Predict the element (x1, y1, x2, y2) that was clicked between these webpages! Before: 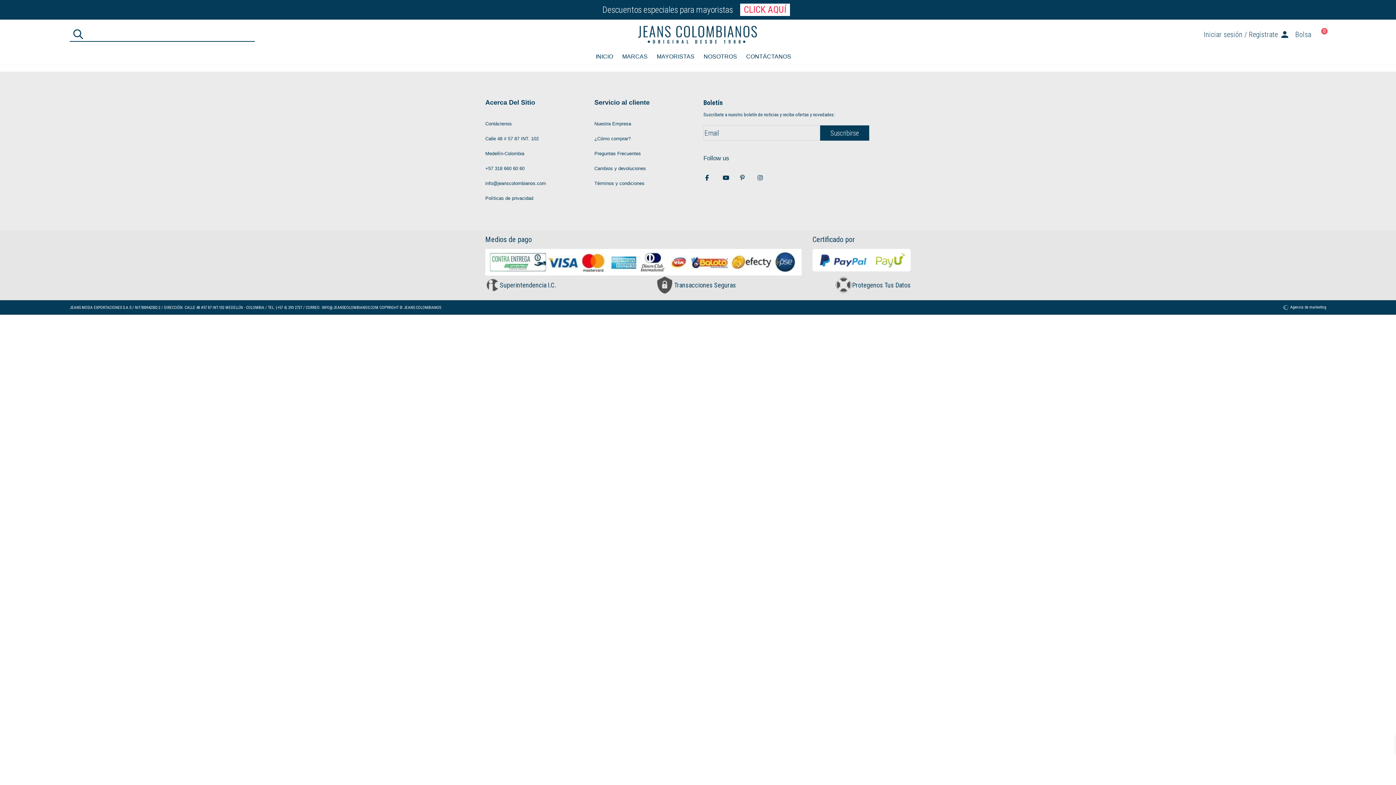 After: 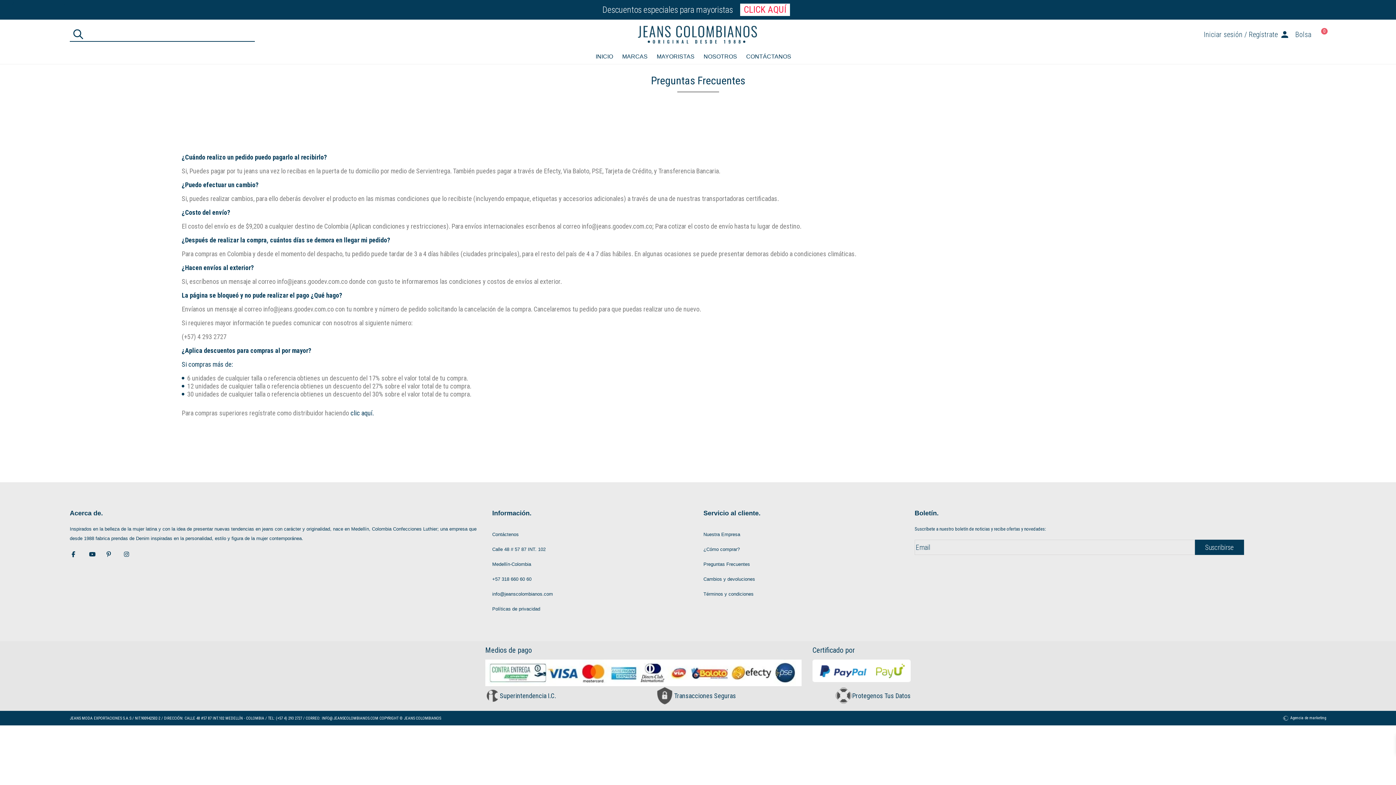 Action: label: Preguntas Frecuentes bbox: (594, 149, 692, 158)